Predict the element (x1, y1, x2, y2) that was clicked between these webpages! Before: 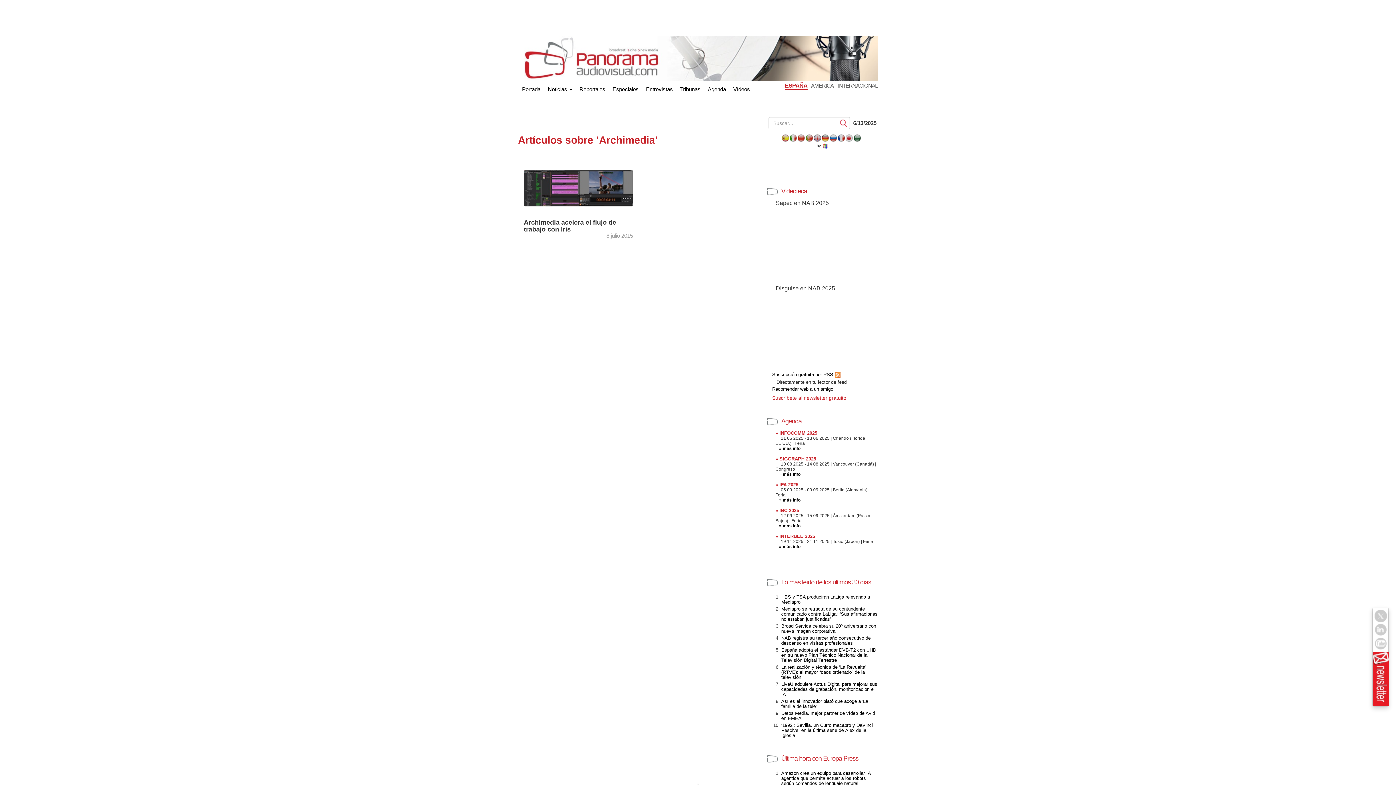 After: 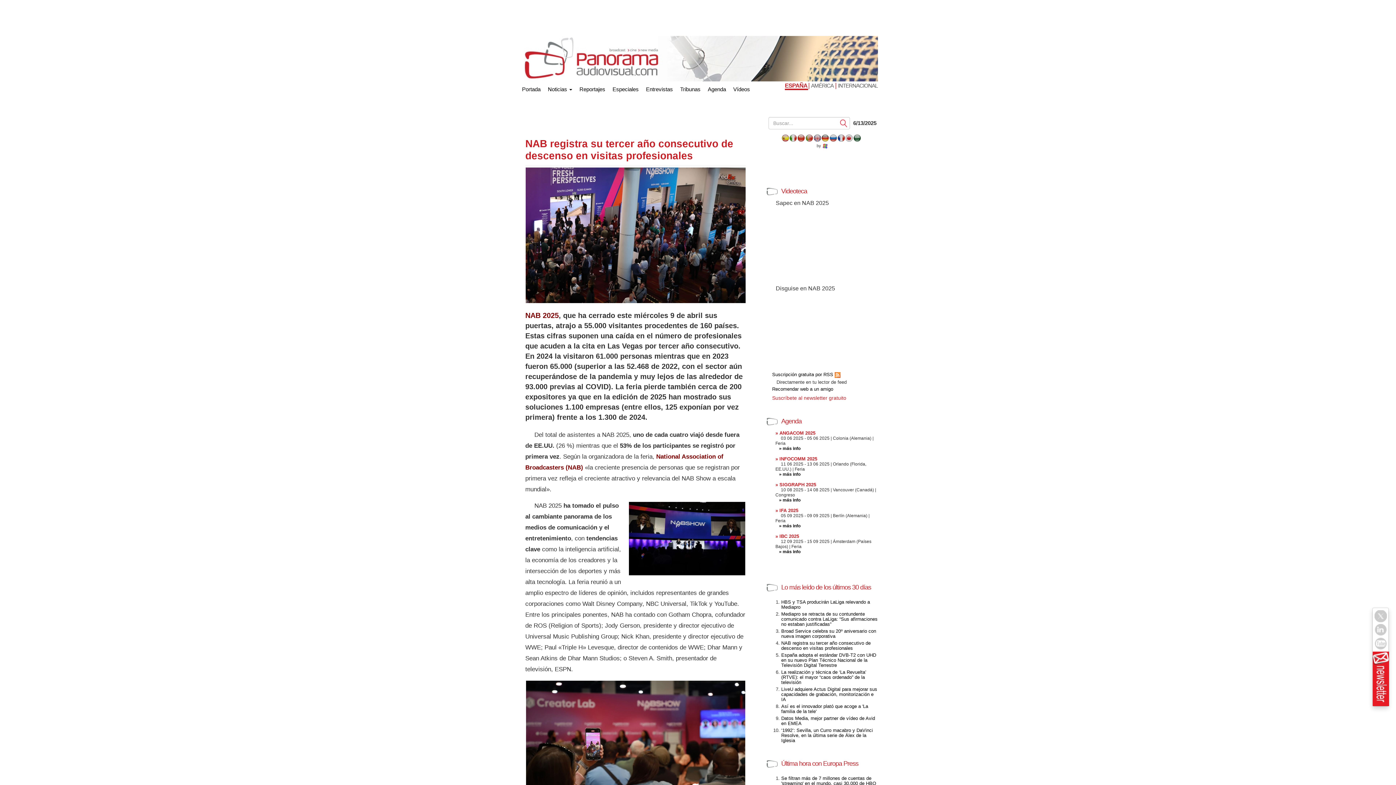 Action: bbox: (781, 635, 870, 646) label: NAB registra su tercer año consecutivo de descenso en visitas profesionales